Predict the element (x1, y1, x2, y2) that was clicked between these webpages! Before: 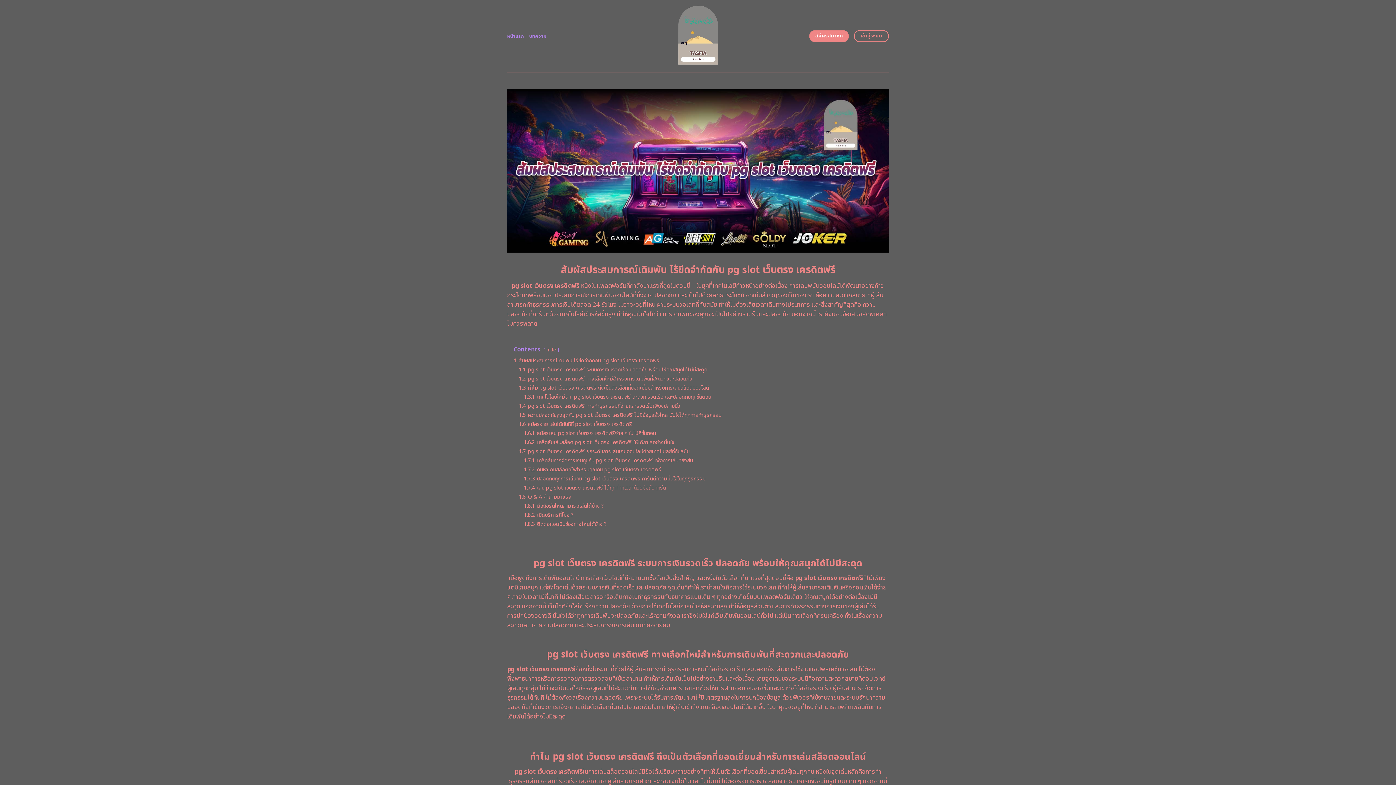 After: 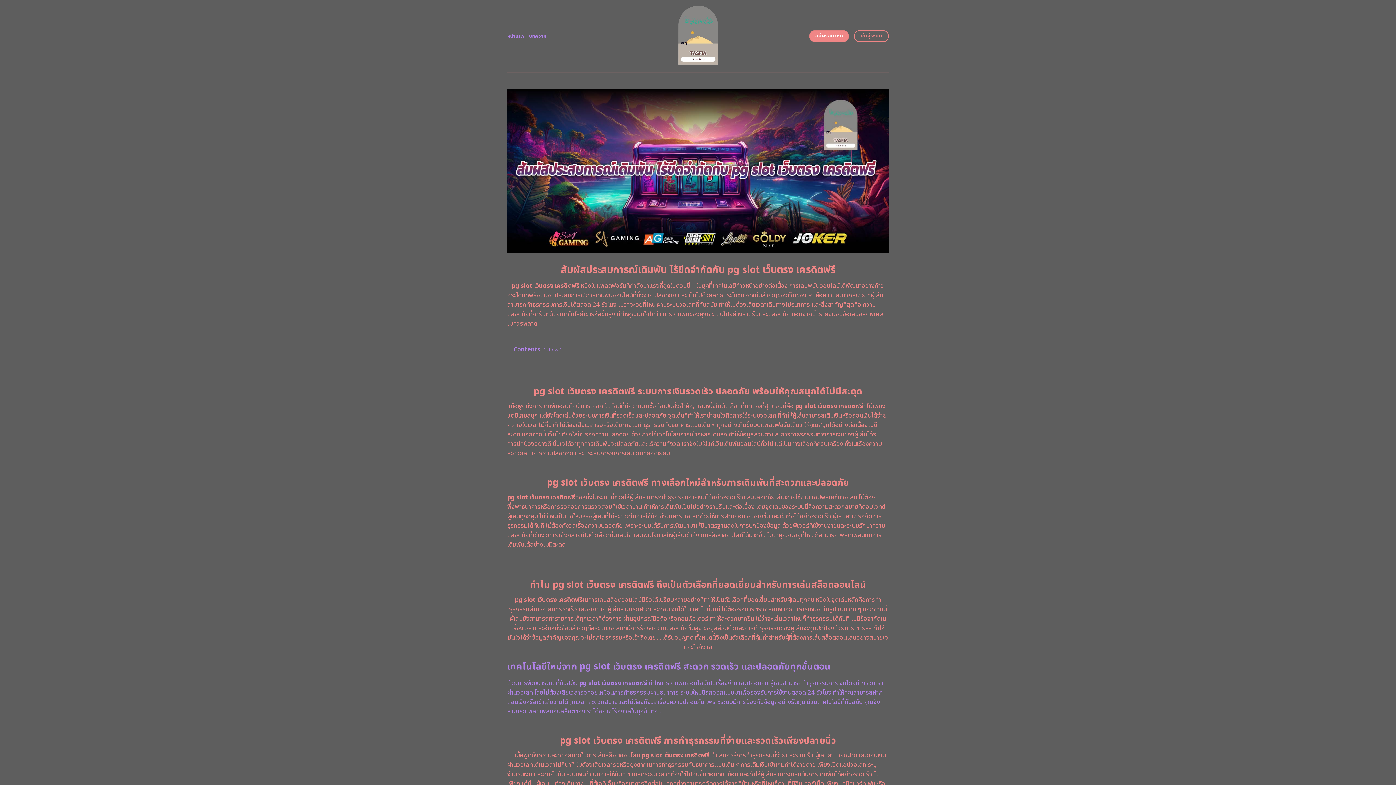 Action: label: hide bbox: (546, 346, 556, 353)